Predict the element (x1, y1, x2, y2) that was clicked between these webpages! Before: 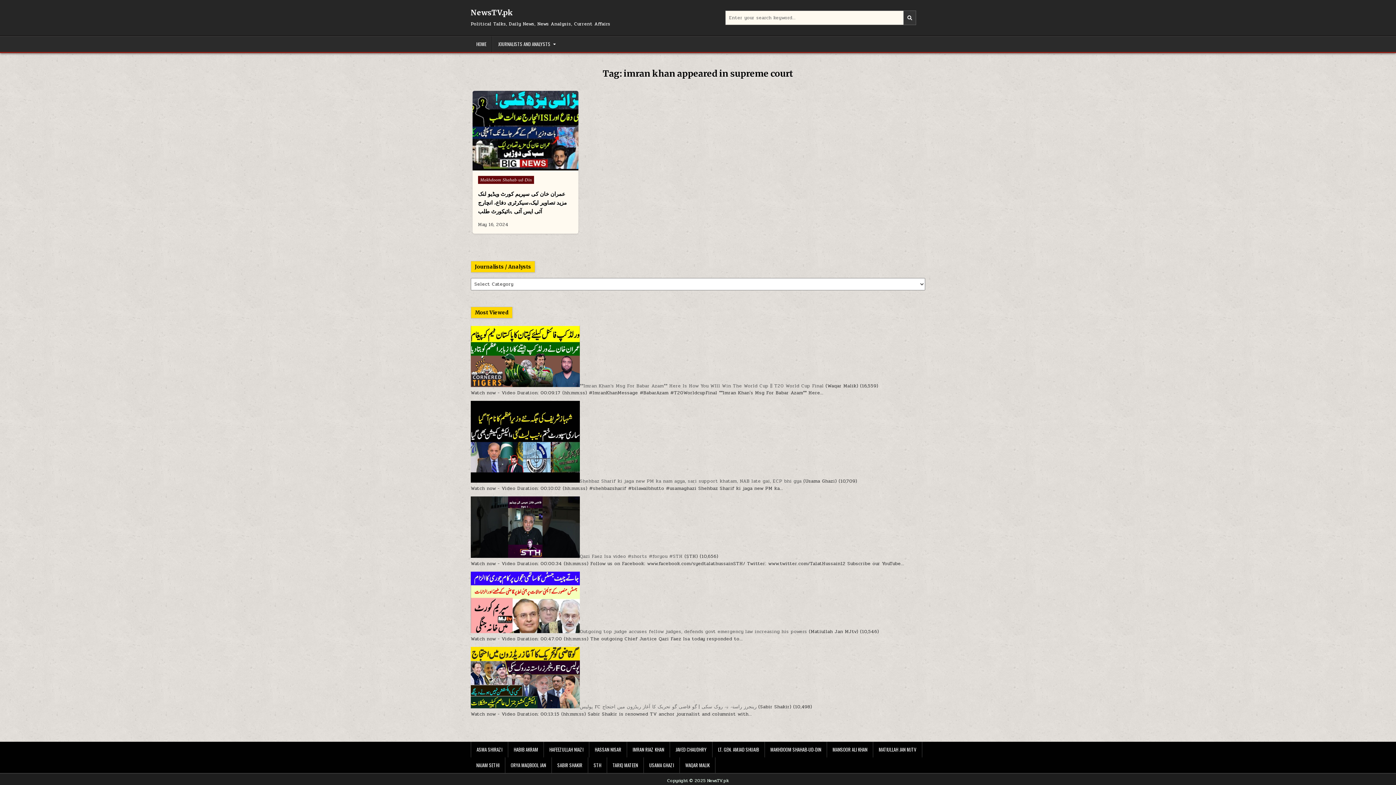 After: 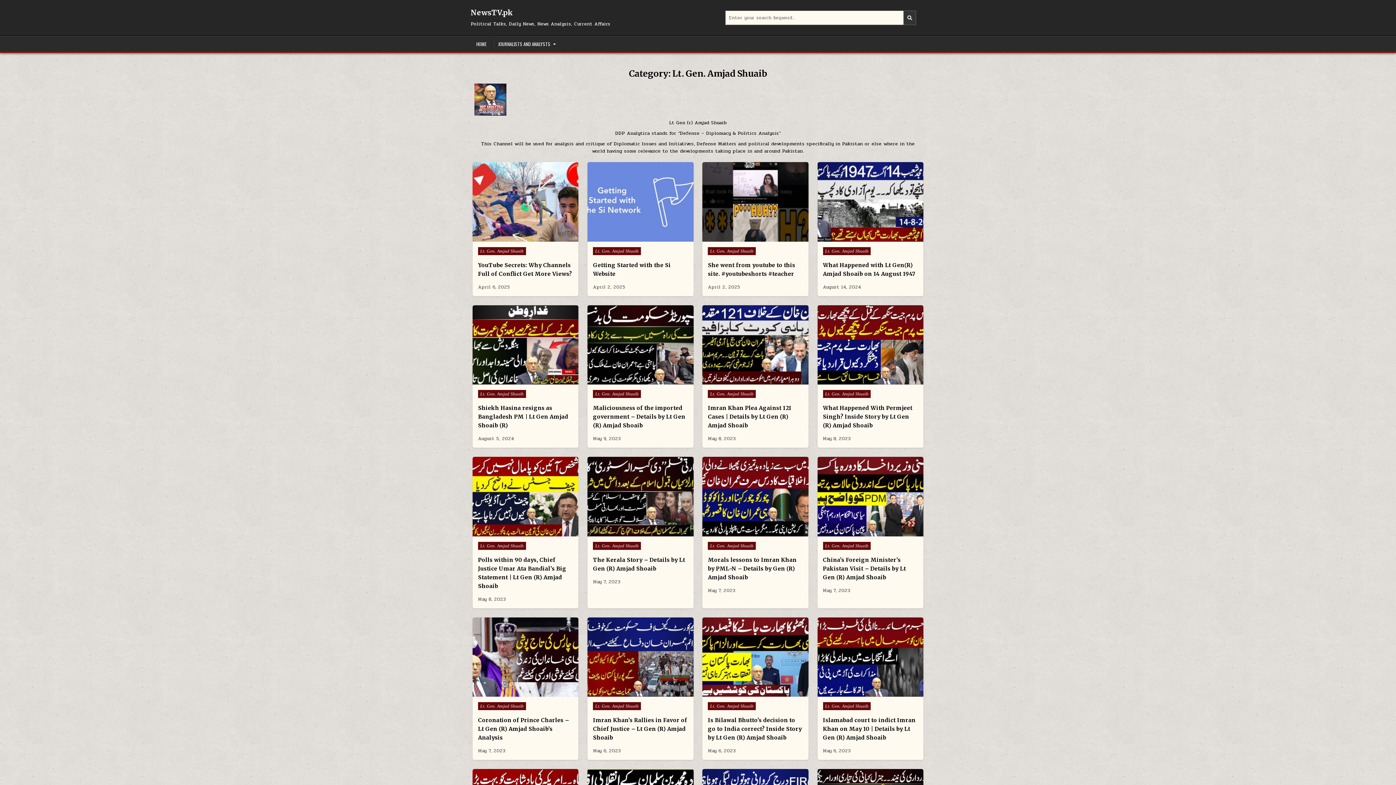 Action: label: LT. GEN. AMJAD SHUAIB bbox: (712, 742, 765, 757)